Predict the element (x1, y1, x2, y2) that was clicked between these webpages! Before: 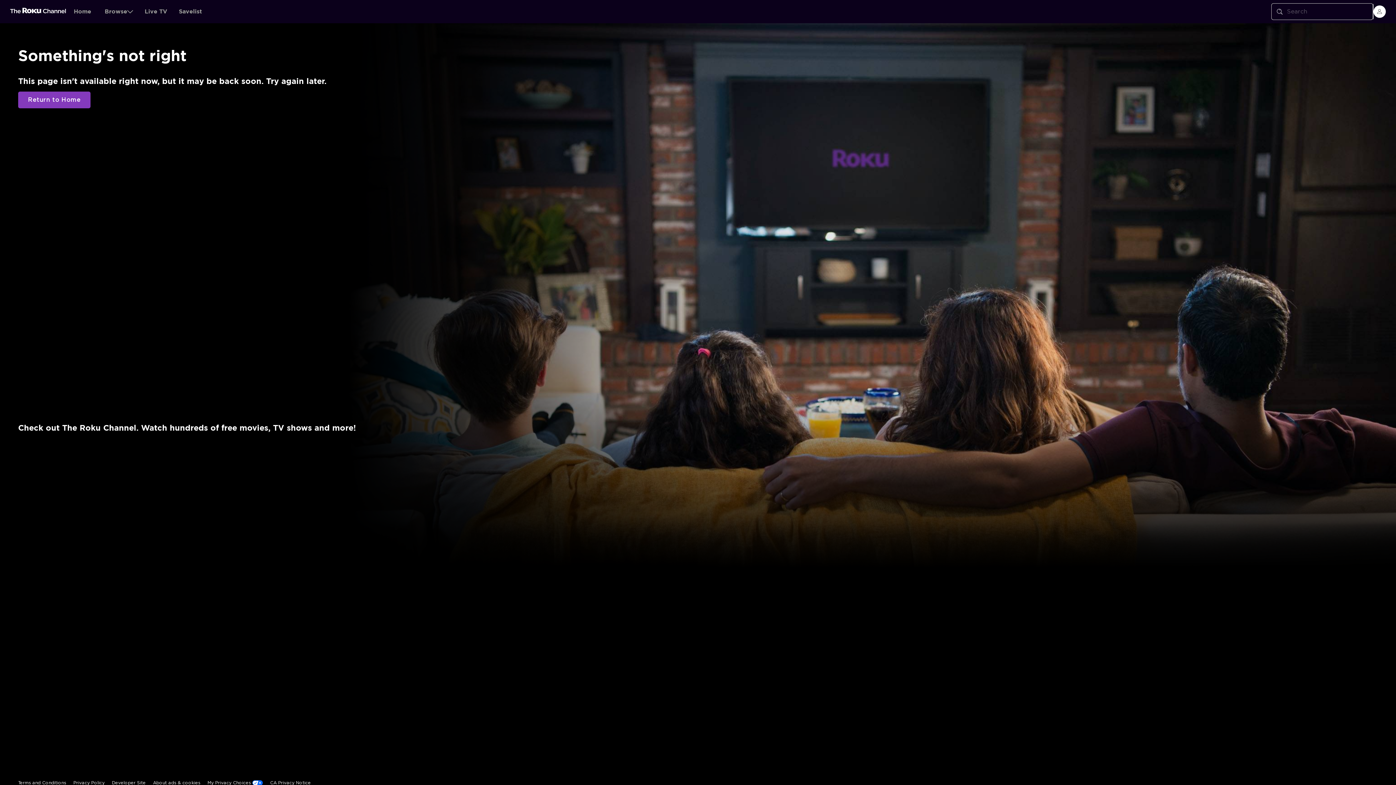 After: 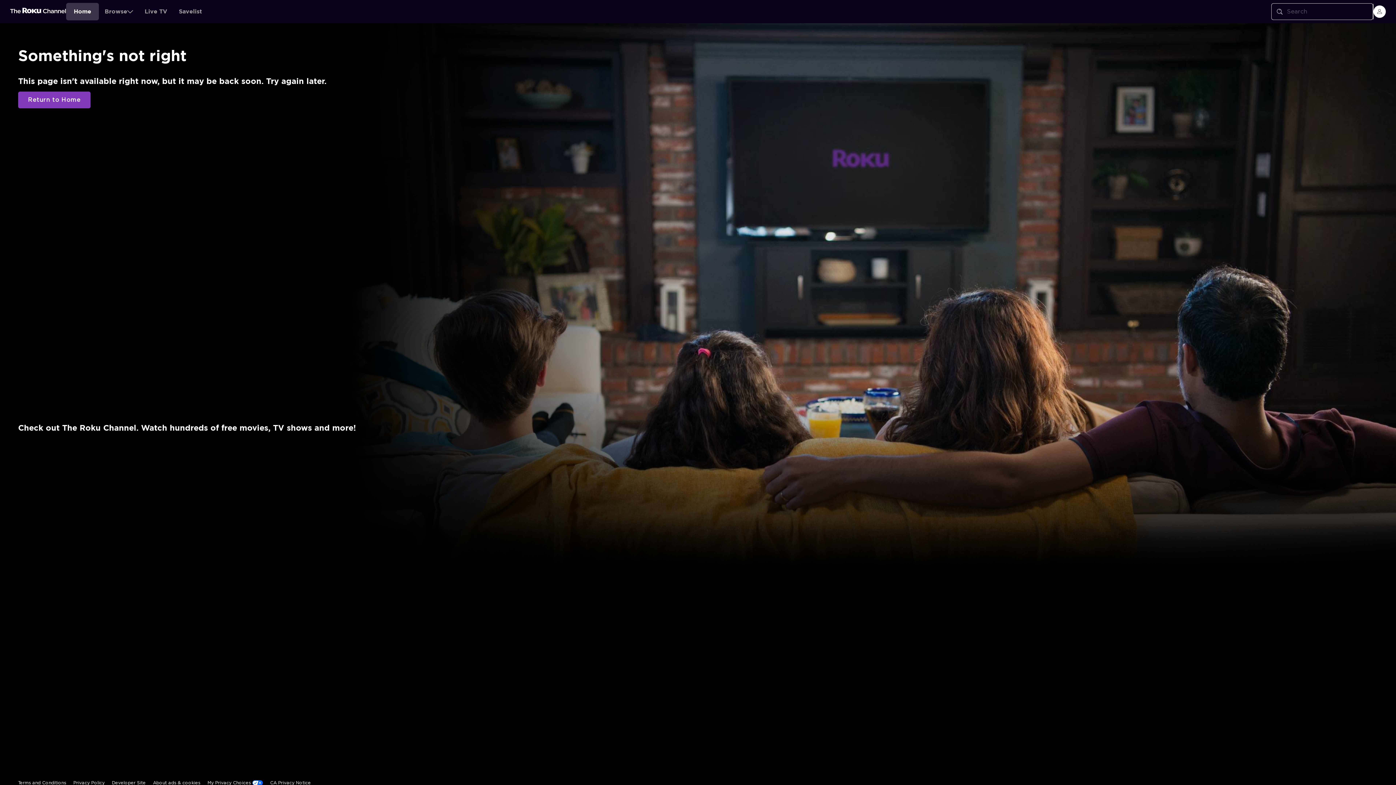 Action: label: Home bbox: (66, 2, 98, 20)